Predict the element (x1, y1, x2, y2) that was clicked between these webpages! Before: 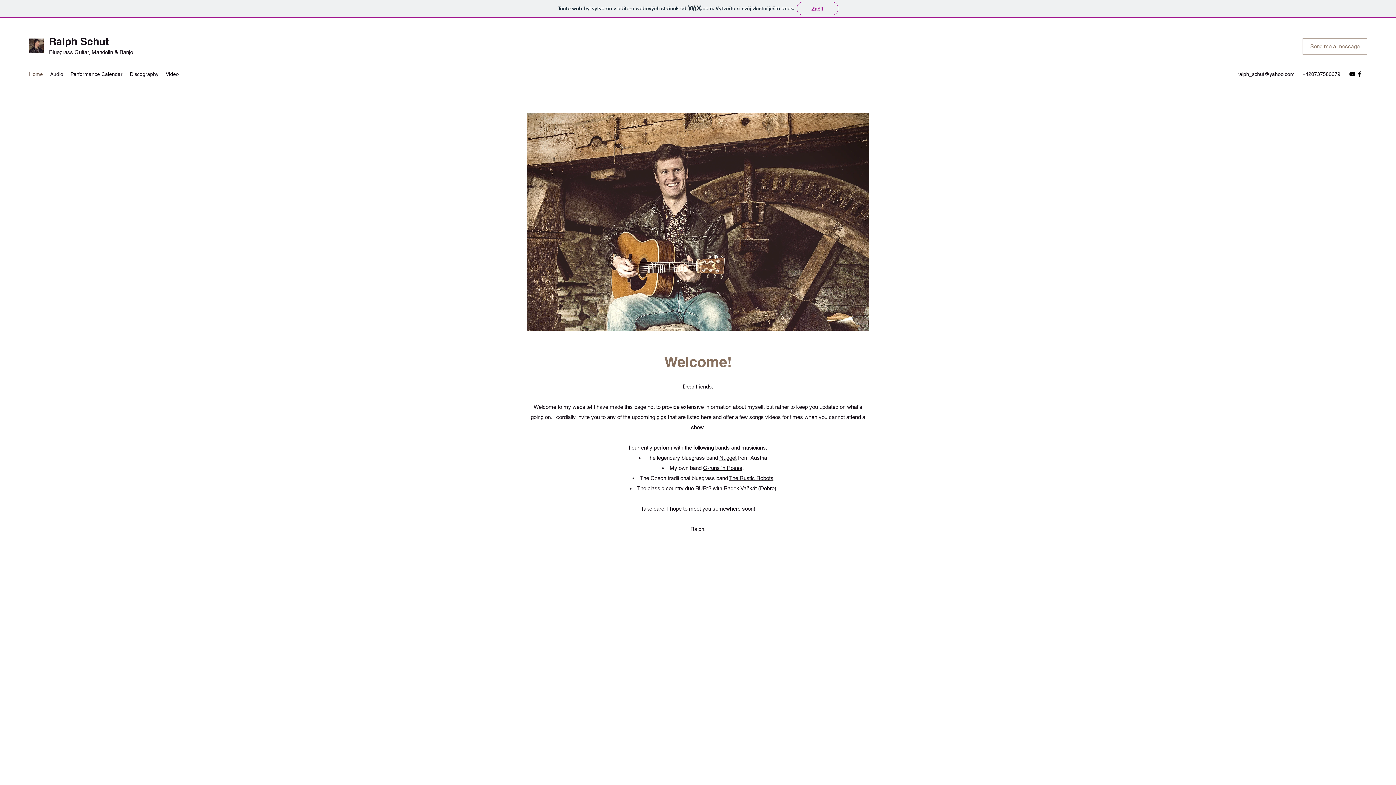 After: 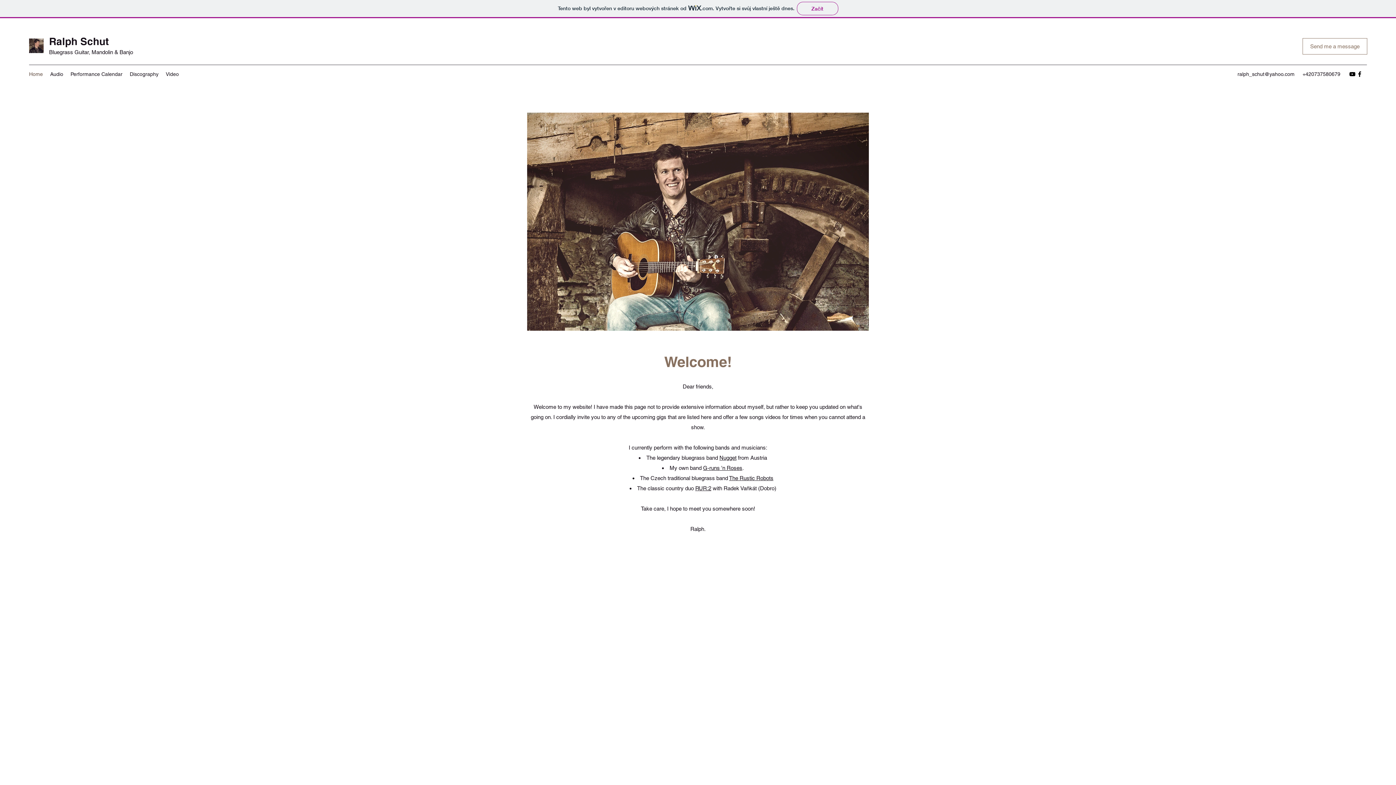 Action: bbox: (1349, 70, 1356, 77) label: YouTube